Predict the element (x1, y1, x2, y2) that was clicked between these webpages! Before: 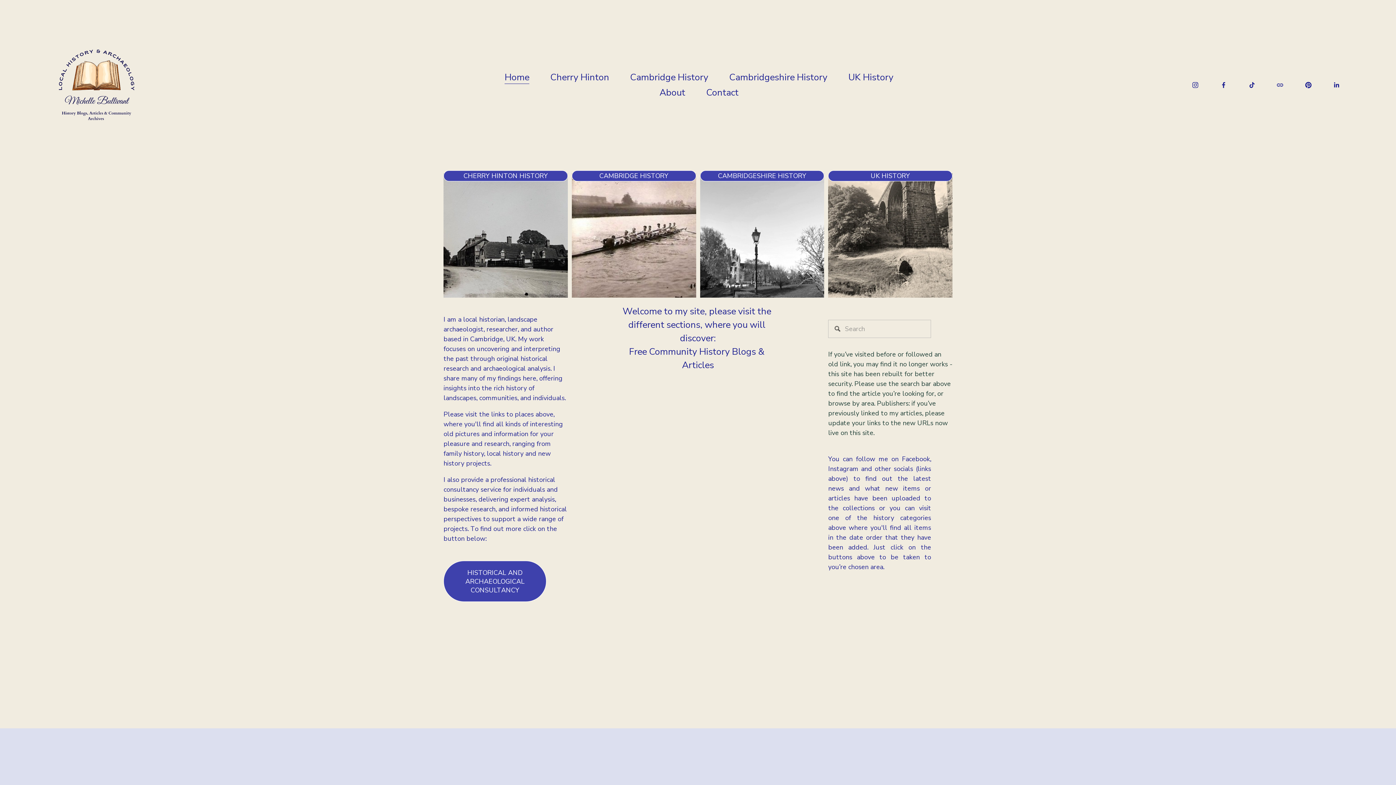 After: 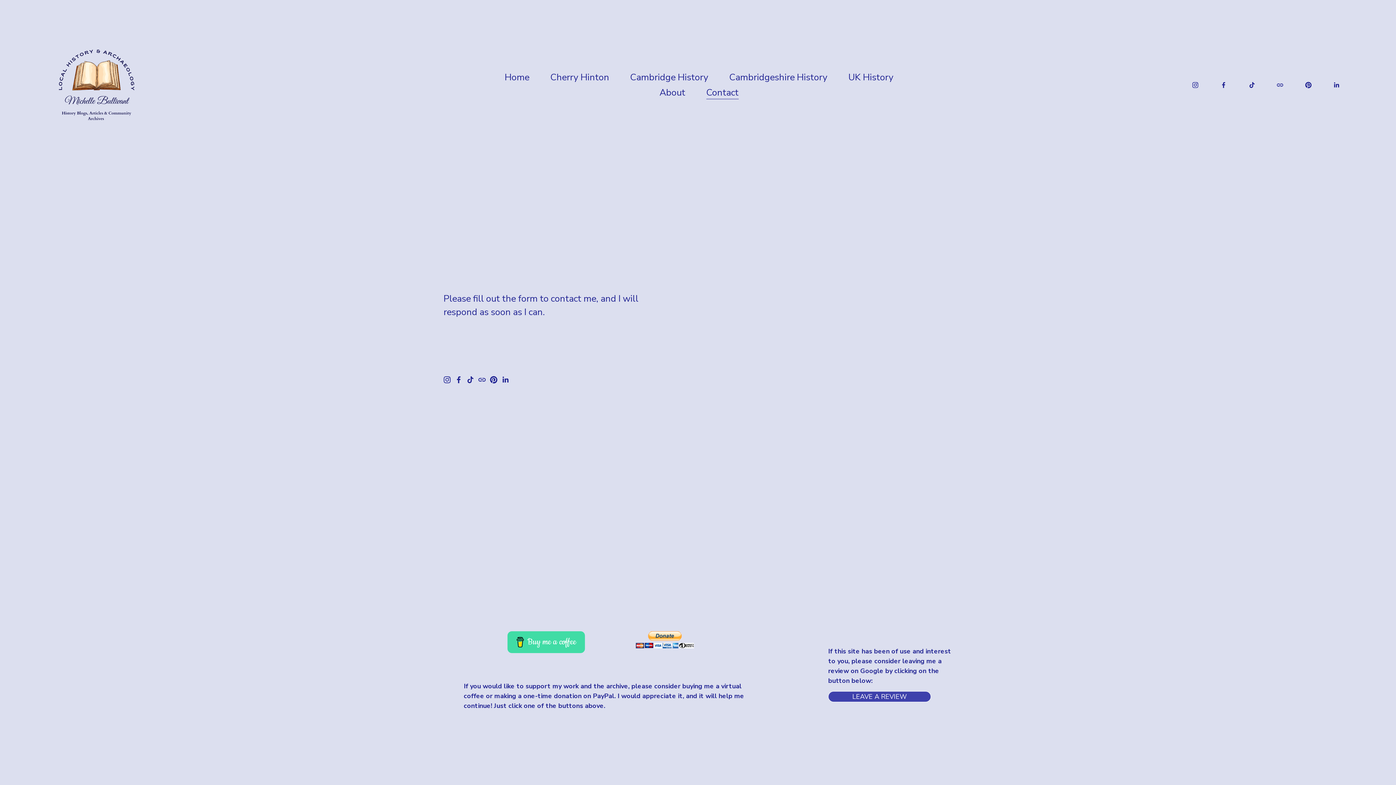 Action: bbox: (706, 85, 738, 100) label: Contact